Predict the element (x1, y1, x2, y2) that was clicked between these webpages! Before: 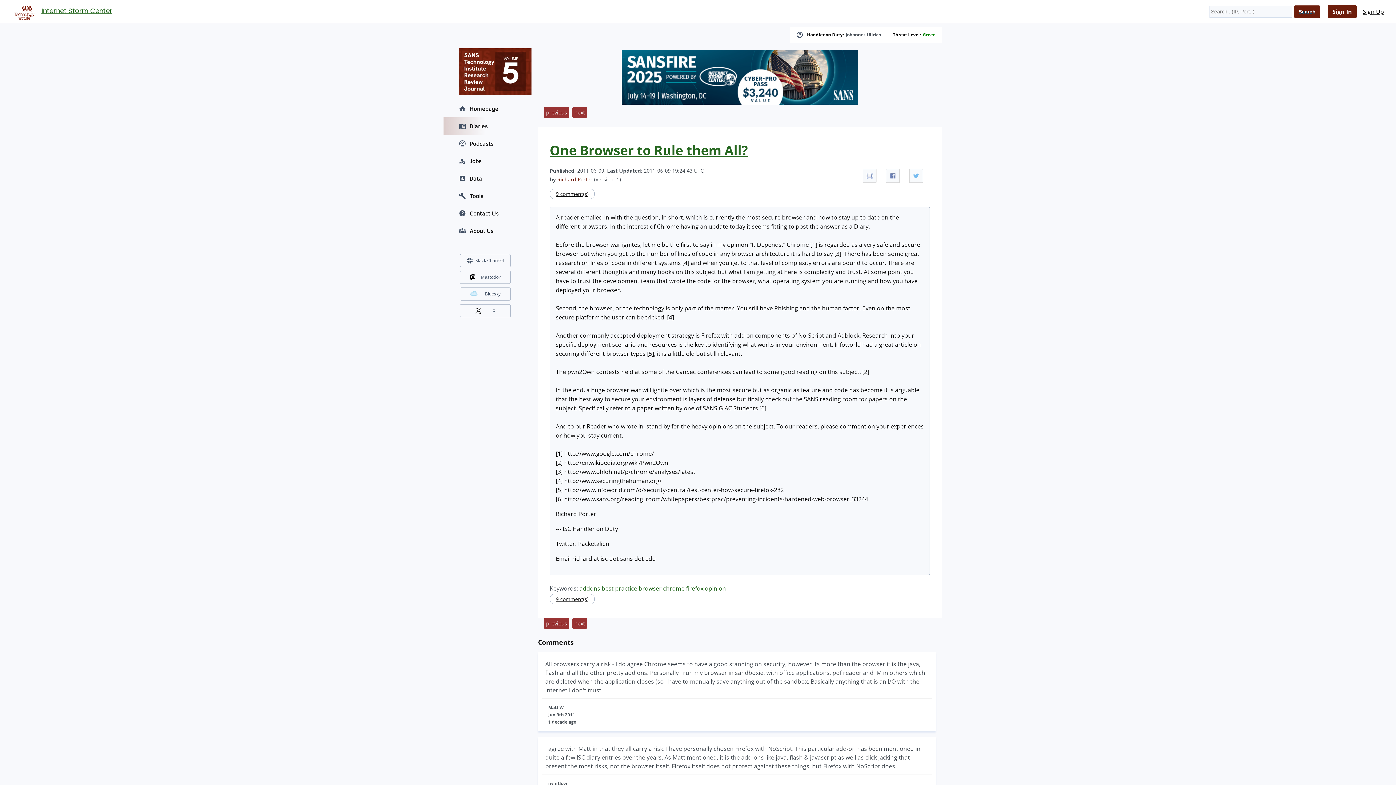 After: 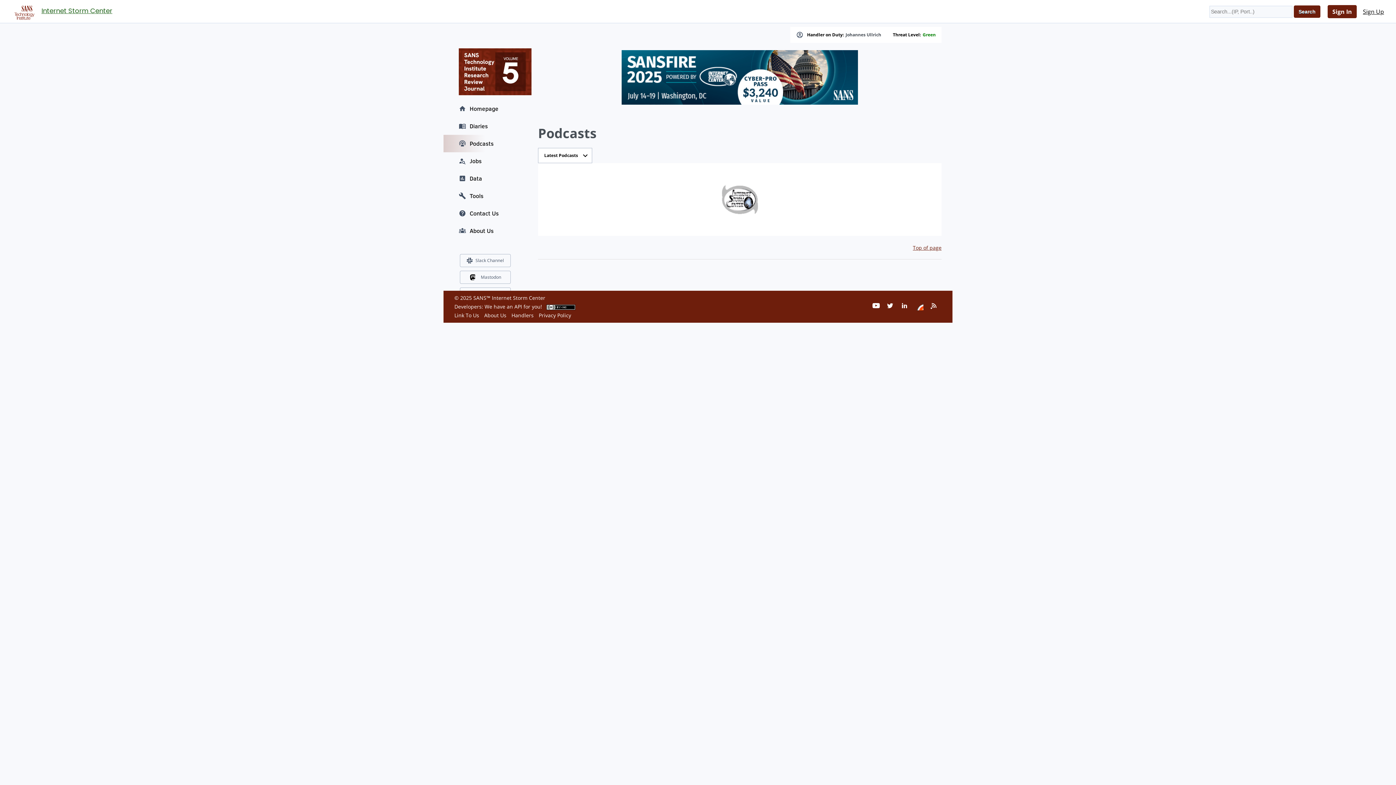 Action: bbox: (443, 134, 527, 152) label: Podcasts